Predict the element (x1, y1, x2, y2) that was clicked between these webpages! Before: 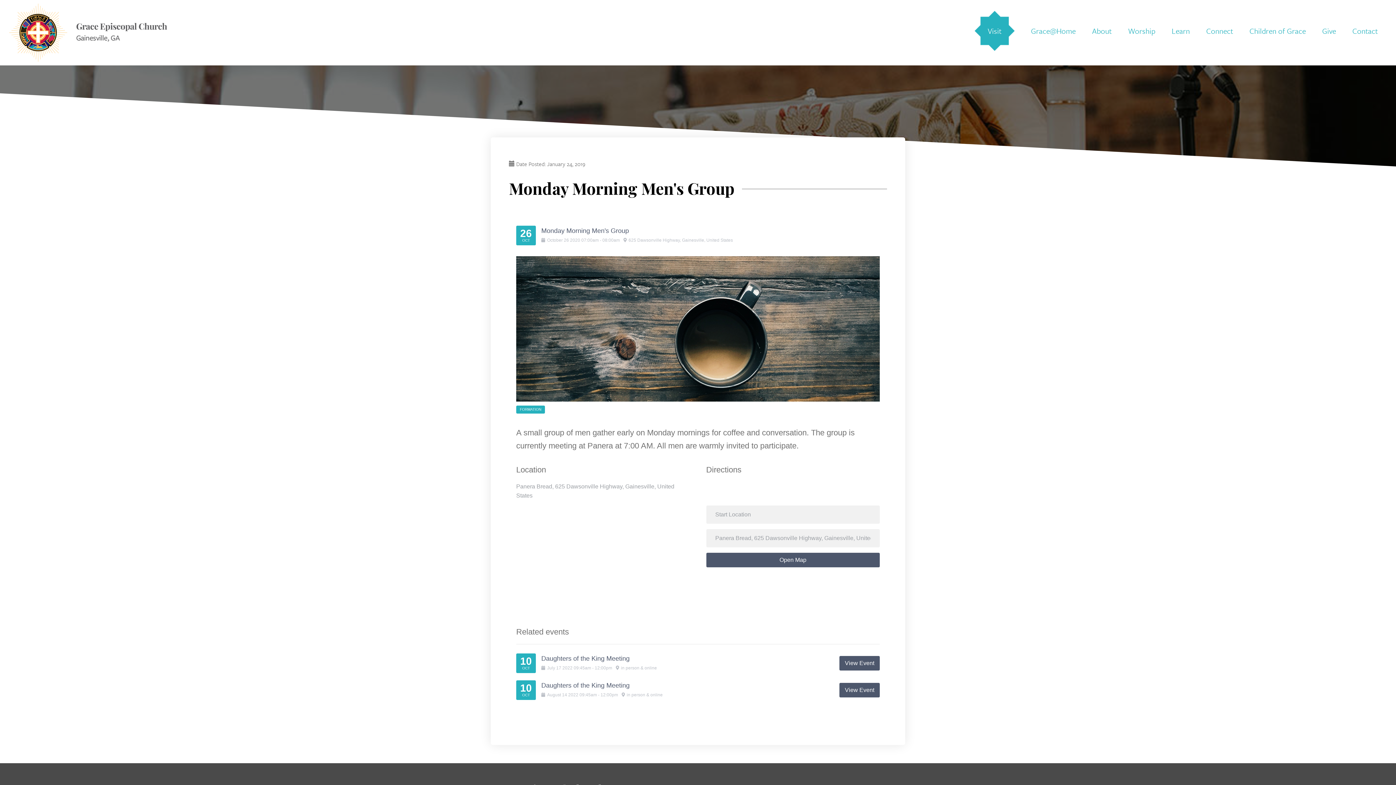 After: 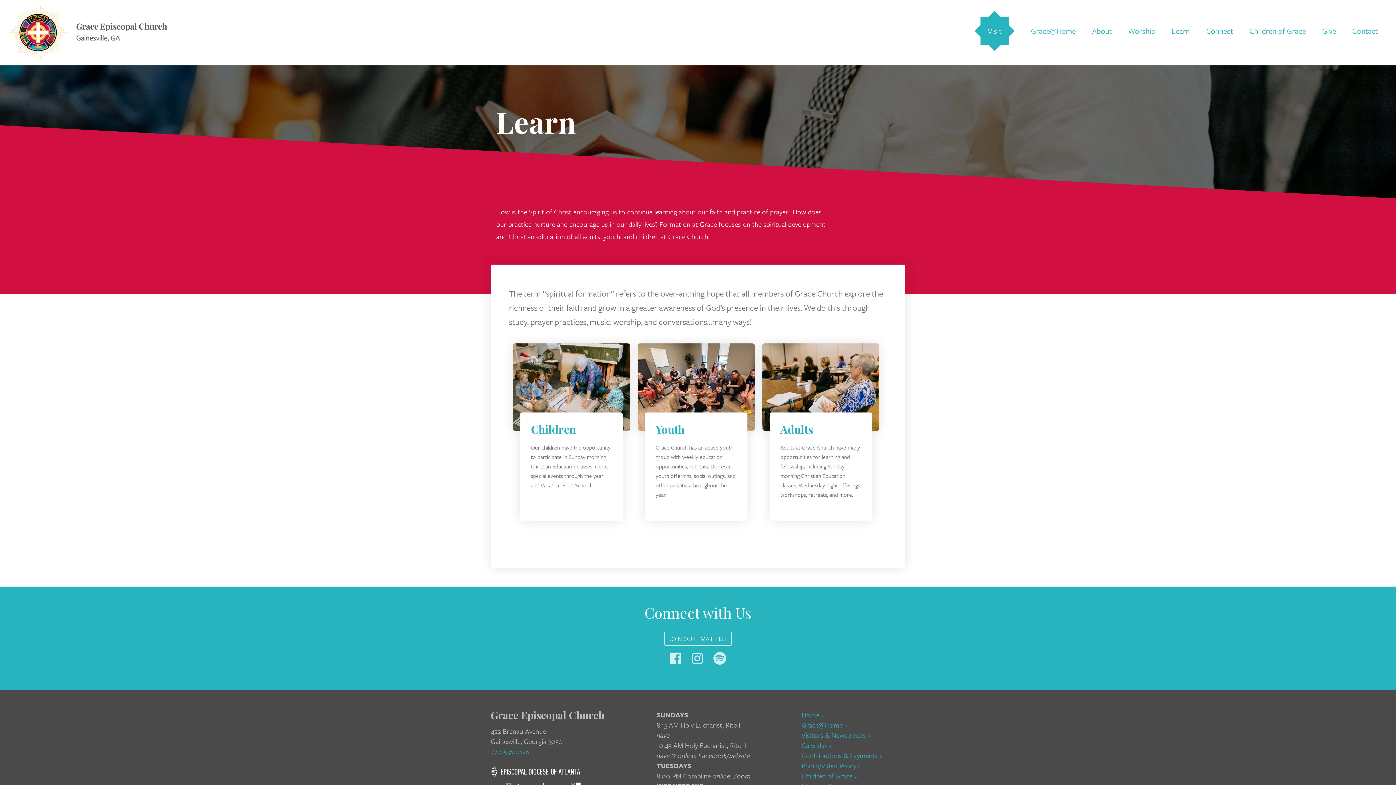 Action: label: Learn bbox: (1172, 25, 1190, 36)